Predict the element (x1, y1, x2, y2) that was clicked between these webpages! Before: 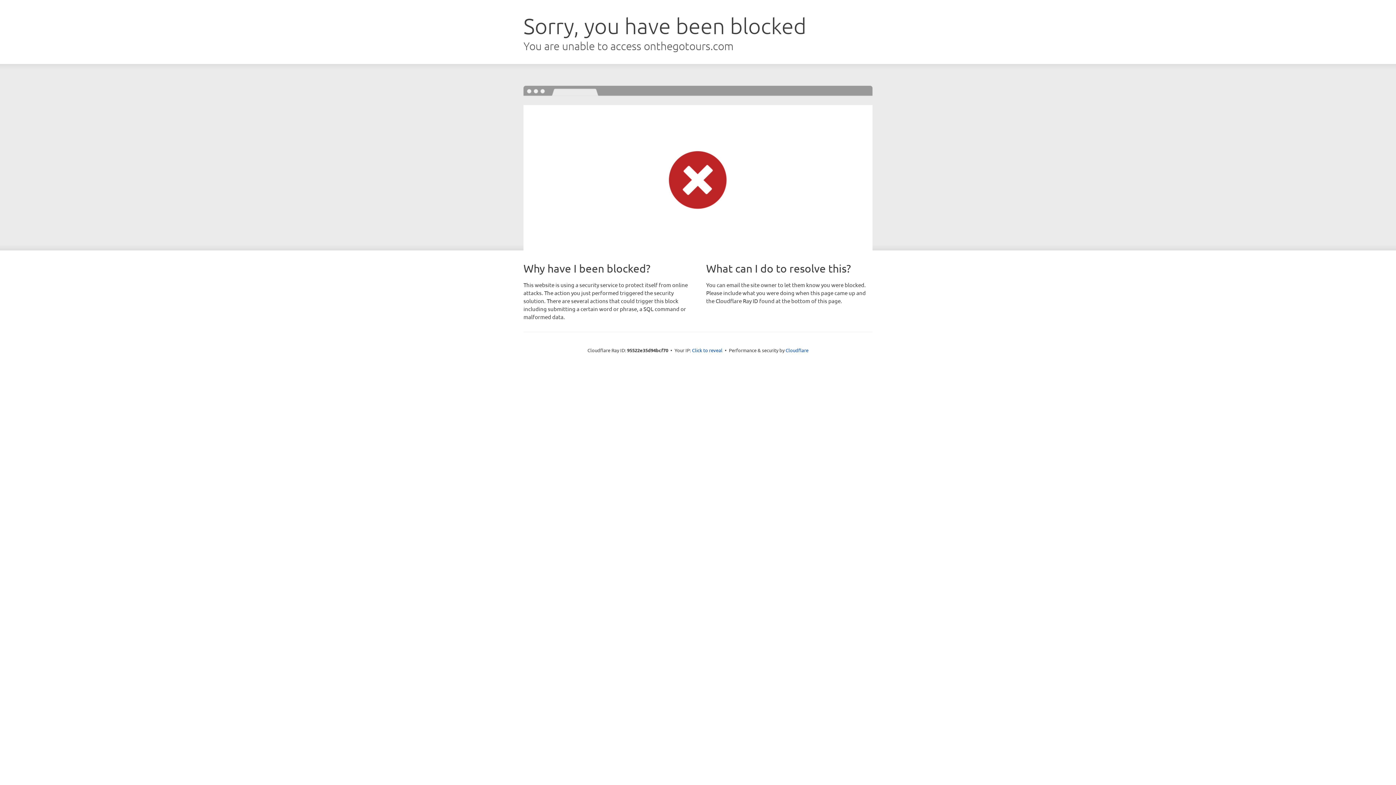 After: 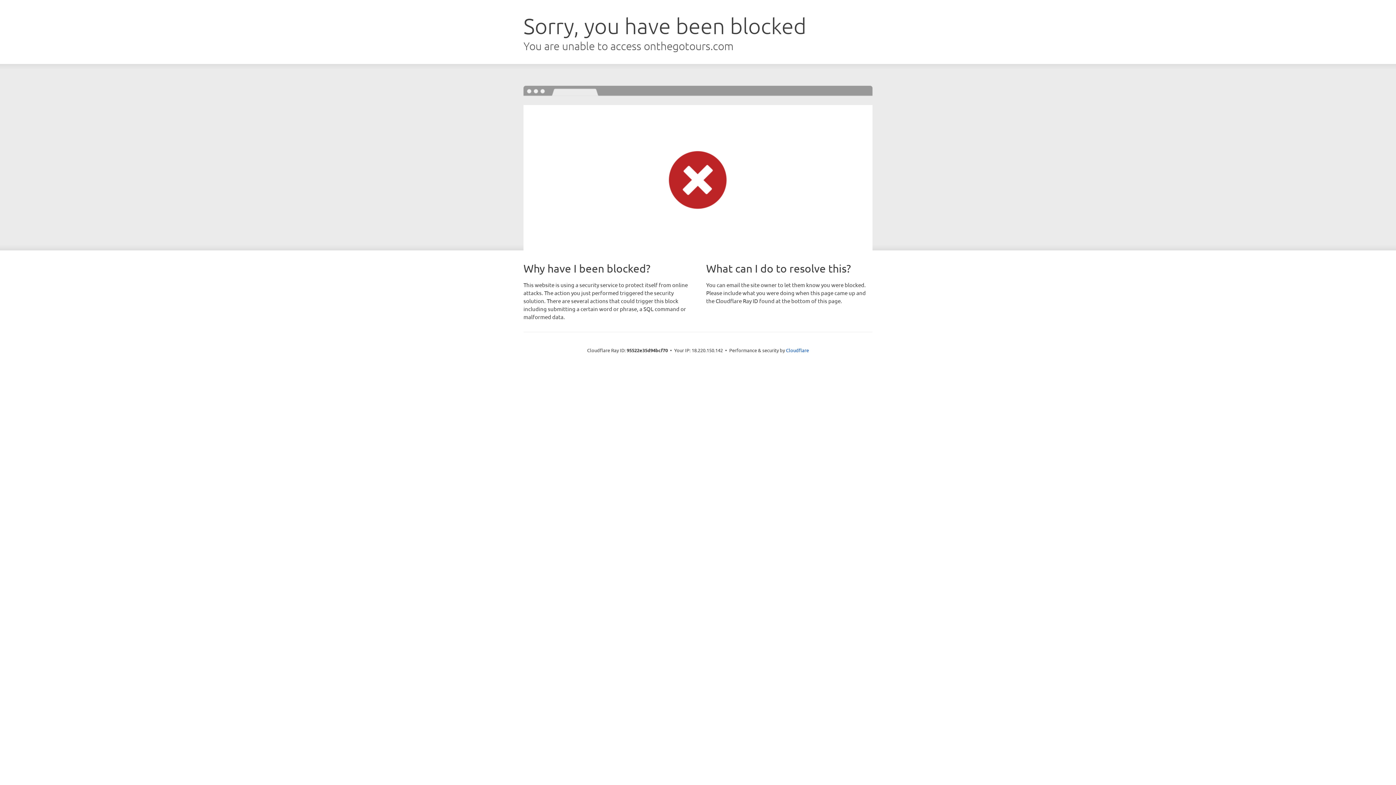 Action: bbox: (692, 346, 722, 353) label: Click to reveal